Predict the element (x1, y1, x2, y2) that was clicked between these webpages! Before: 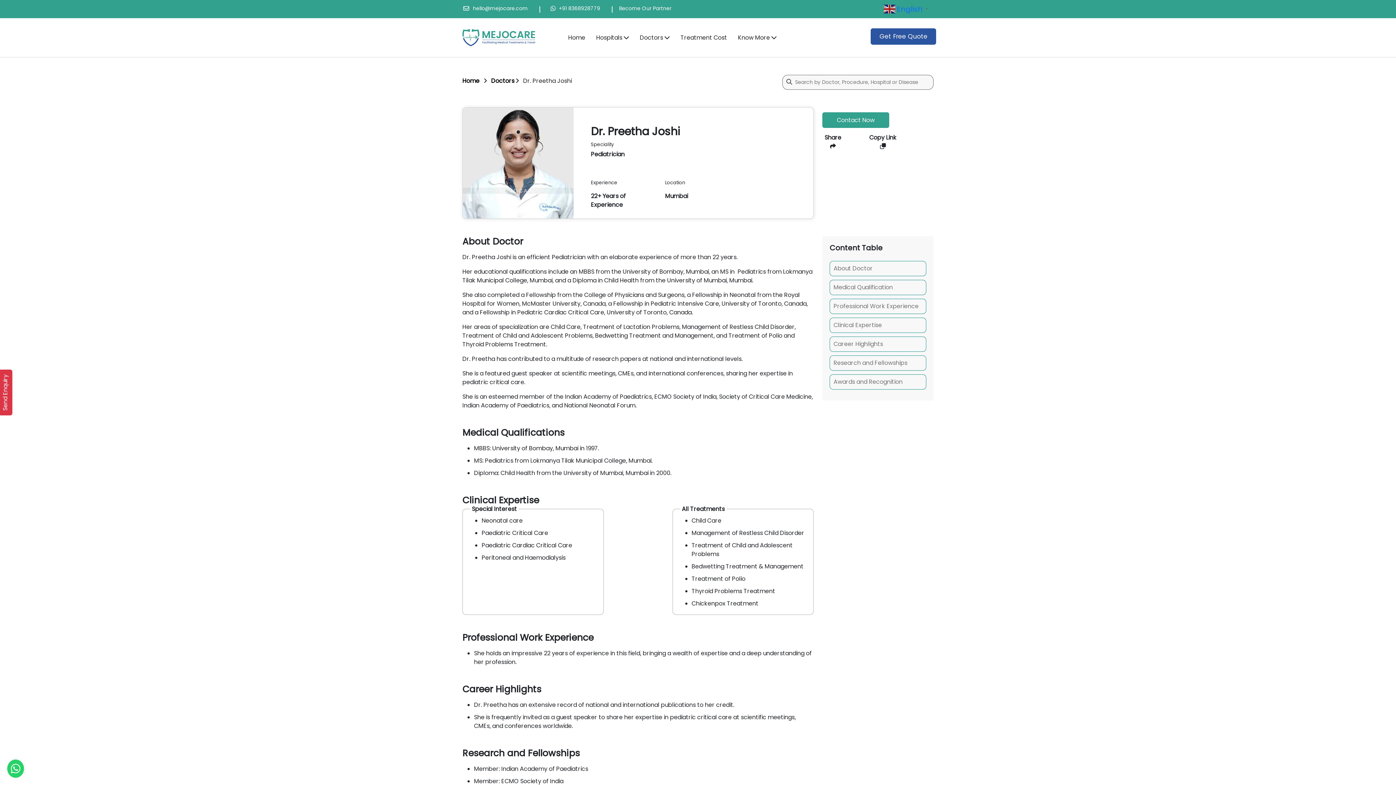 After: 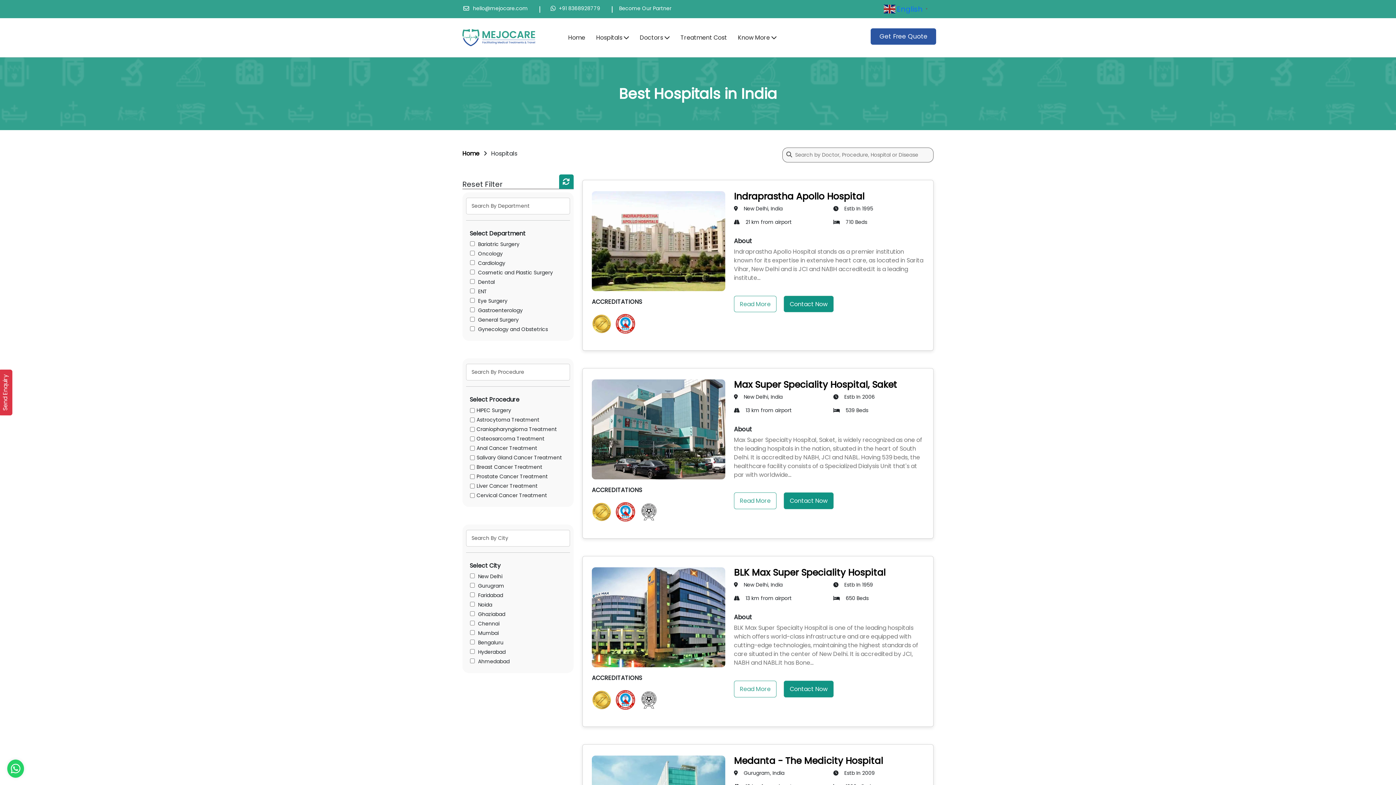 Action: bbox: (590, 29, 634, 45) label: Hospitals 